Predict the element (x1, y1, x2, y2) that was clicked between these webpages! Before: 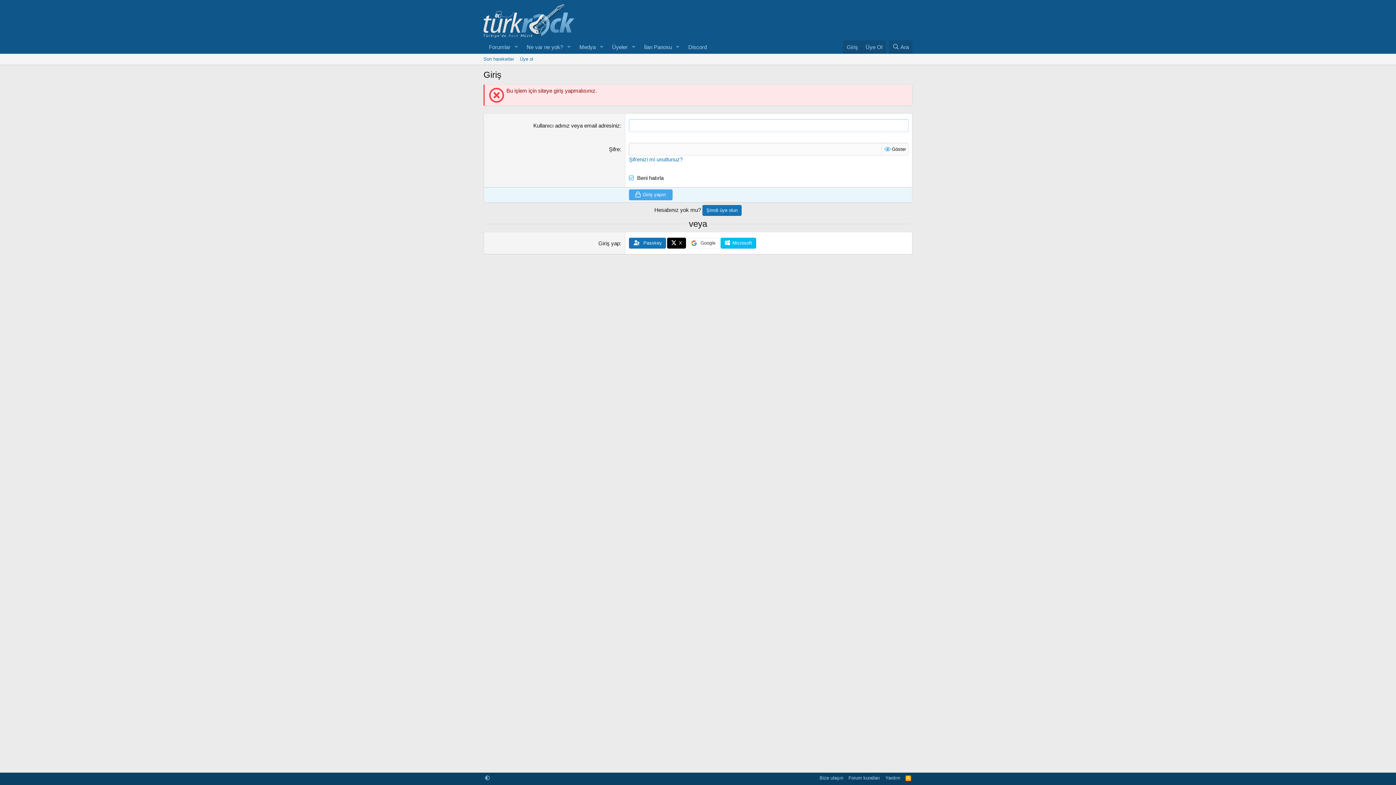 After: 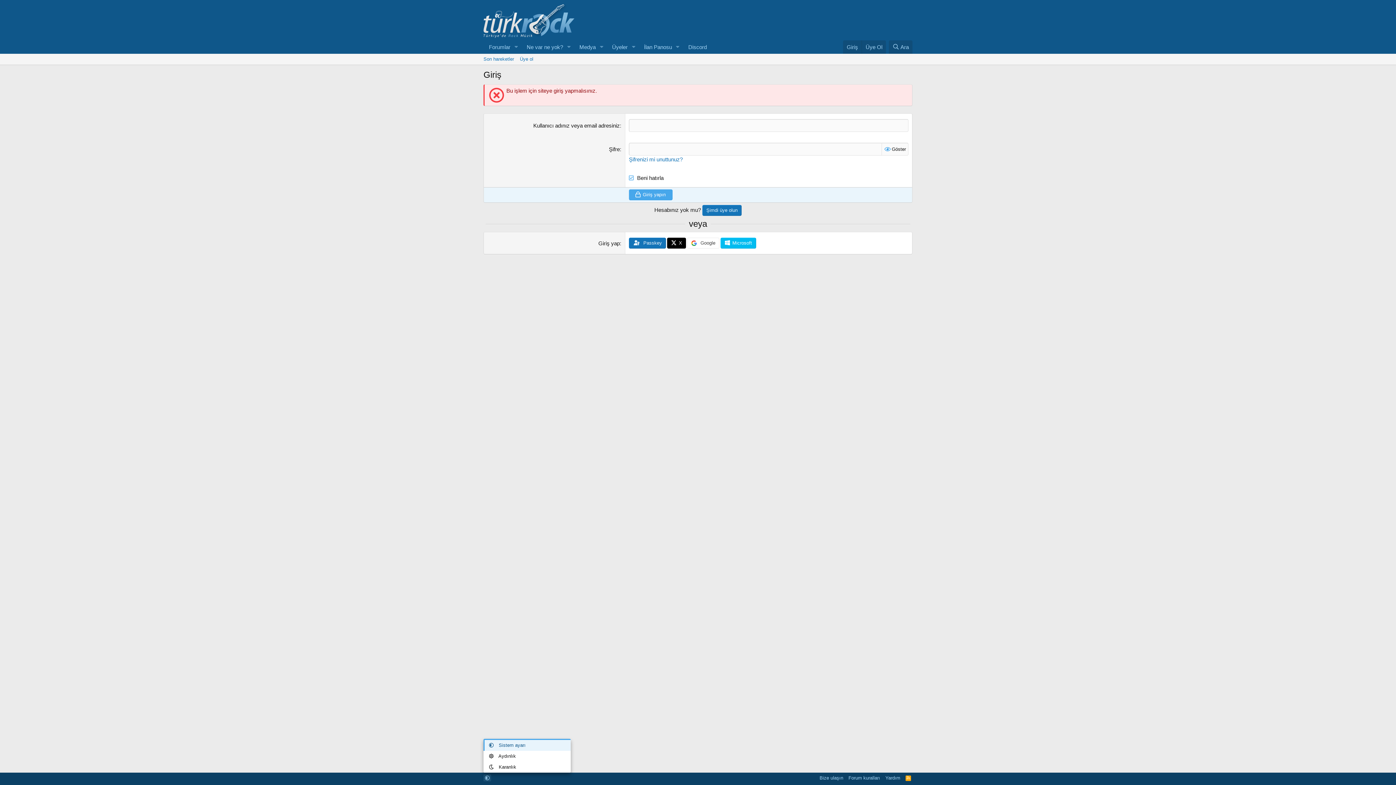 Action: bbox: (483, 774, 491, 781)